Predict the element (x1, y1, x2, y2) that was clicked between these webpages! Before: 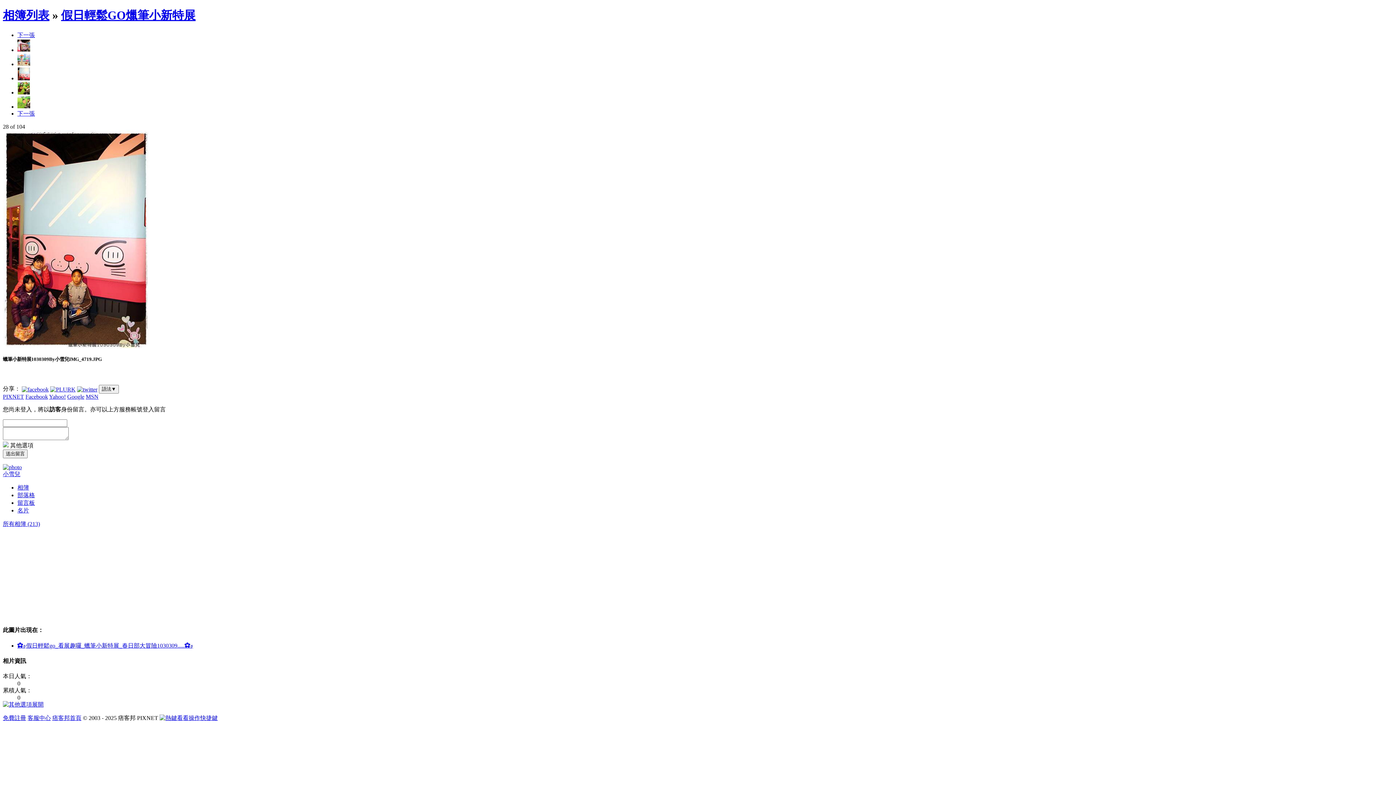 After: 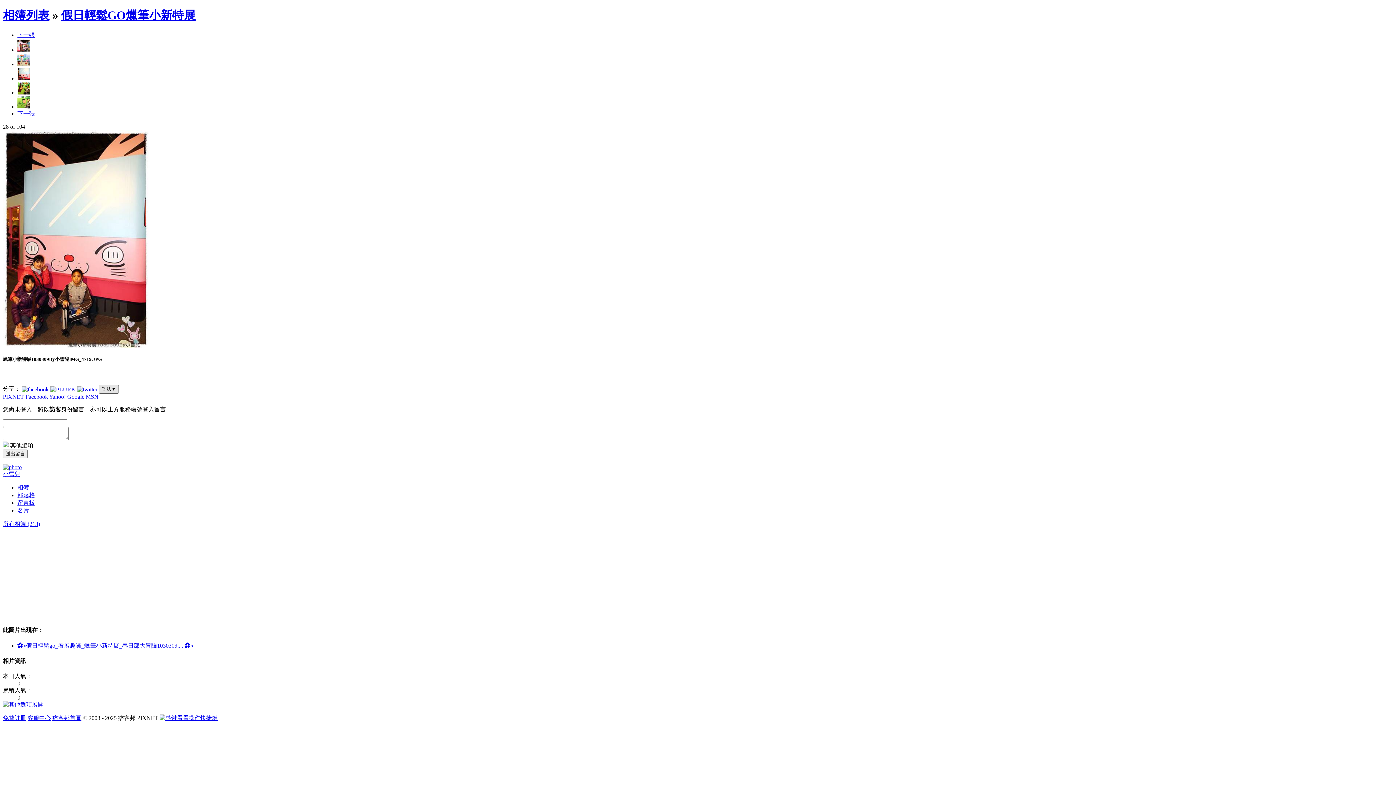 Action: bbox: (98, 385, 118, 393) label: 語法▼